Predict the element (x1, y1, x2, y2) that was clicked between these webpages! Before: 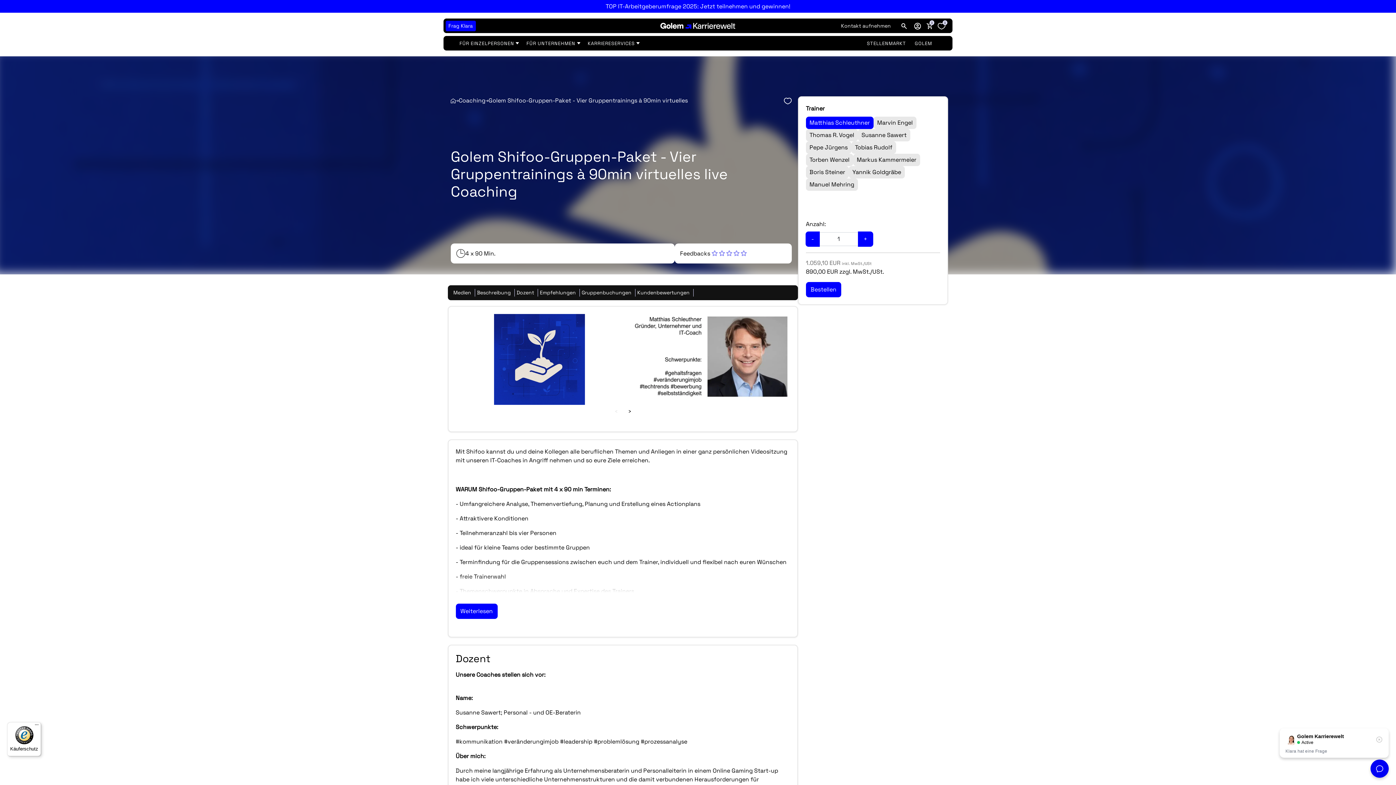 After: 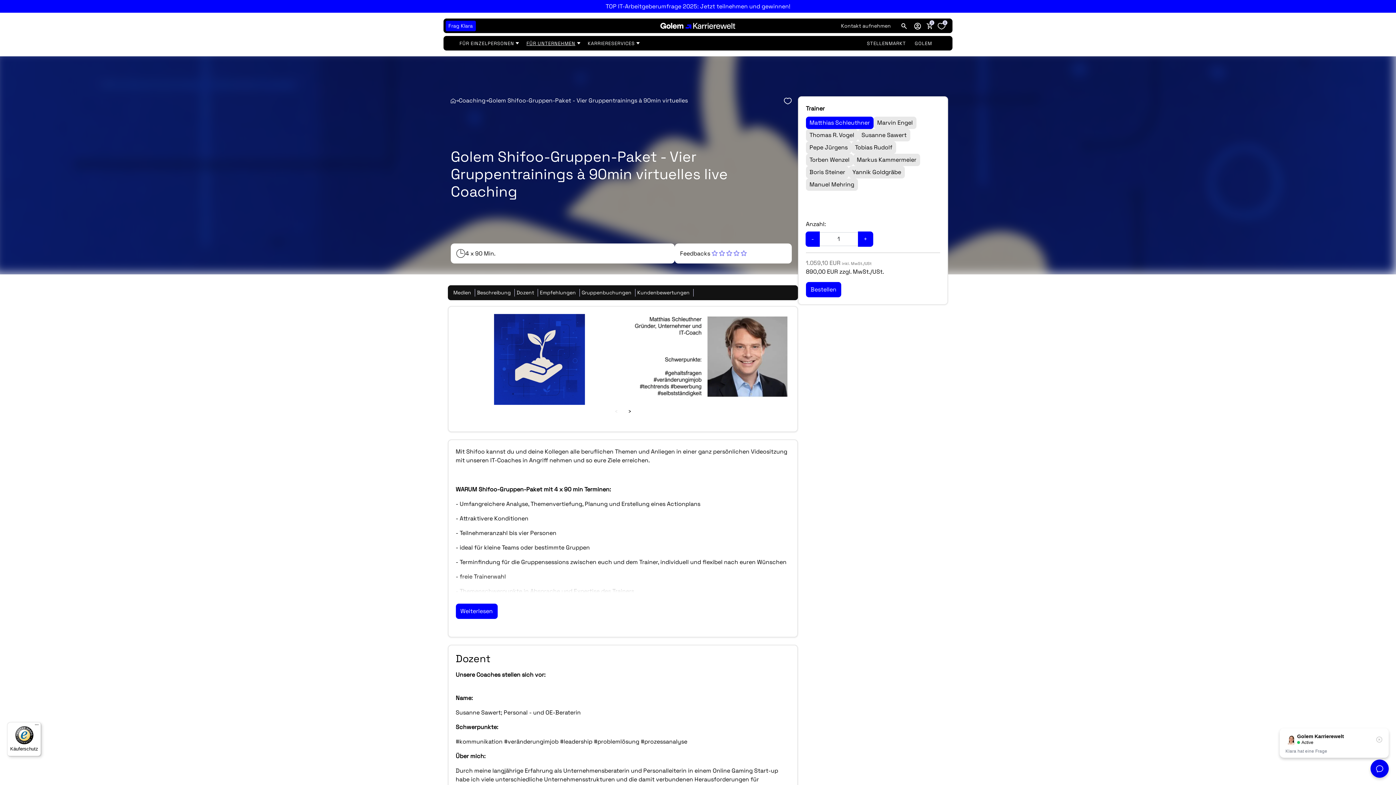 Action: label: FÜR UNTERNEHMEN bbox: (522, 38, 583, 48)